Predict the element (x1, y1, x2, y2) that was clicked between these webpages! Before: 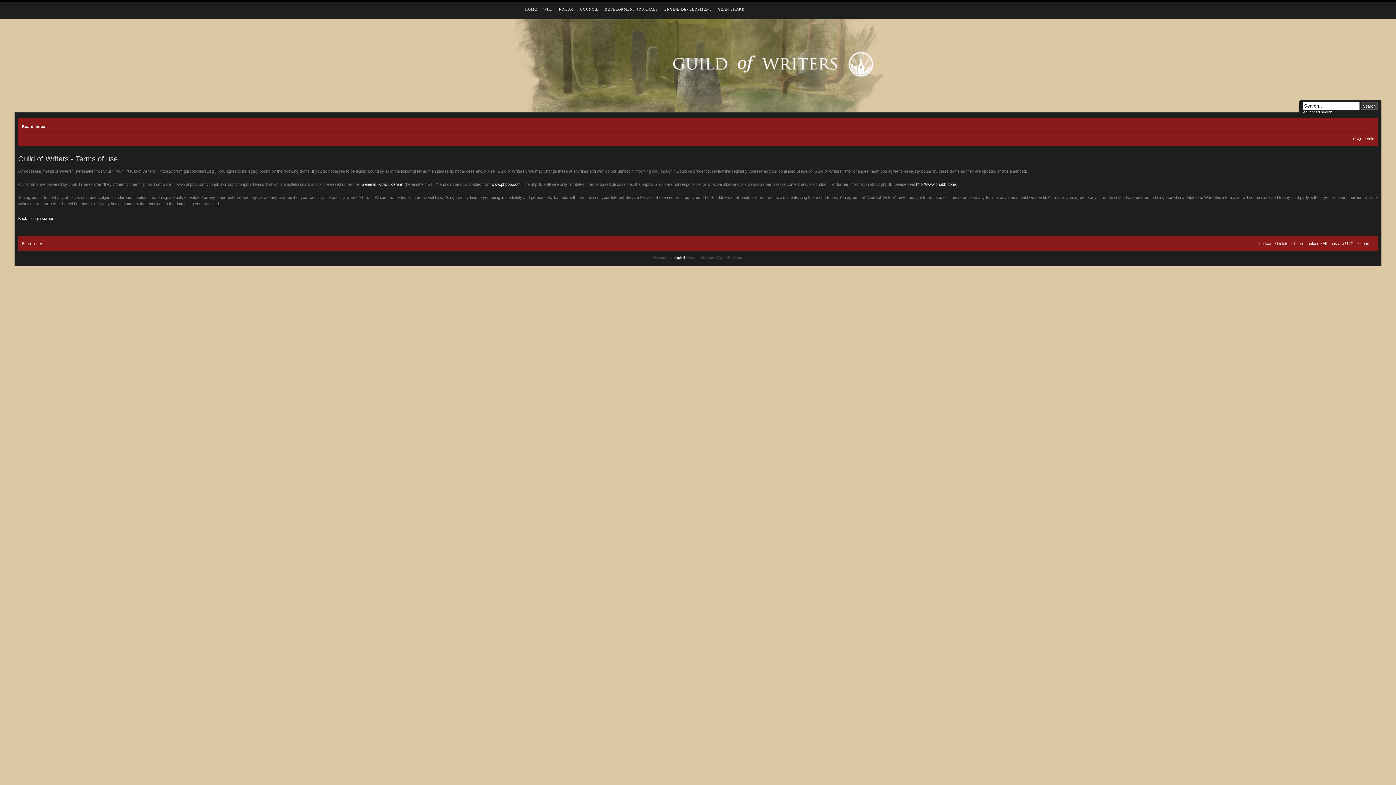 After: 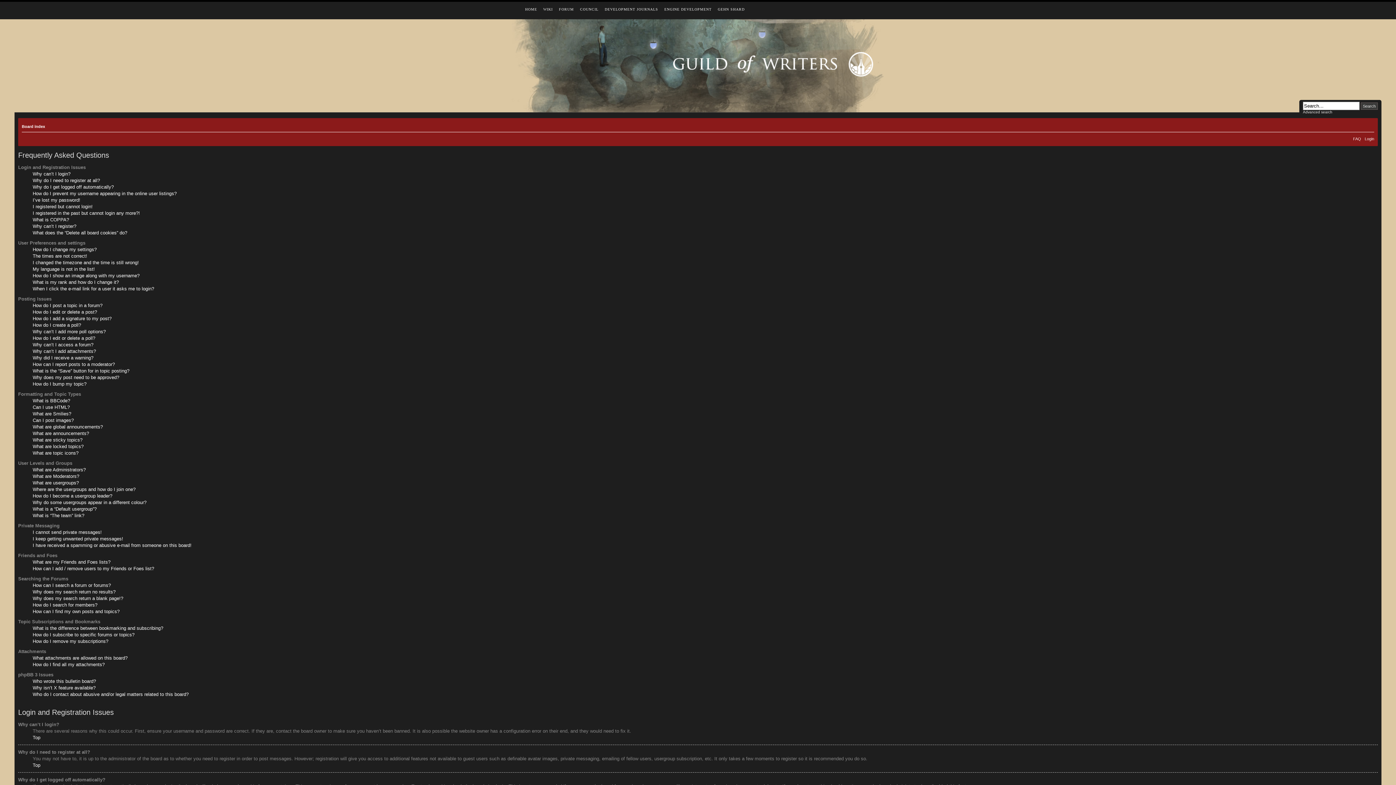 Action: bbox: (1353, 136, 1361, 141) label: FAQ